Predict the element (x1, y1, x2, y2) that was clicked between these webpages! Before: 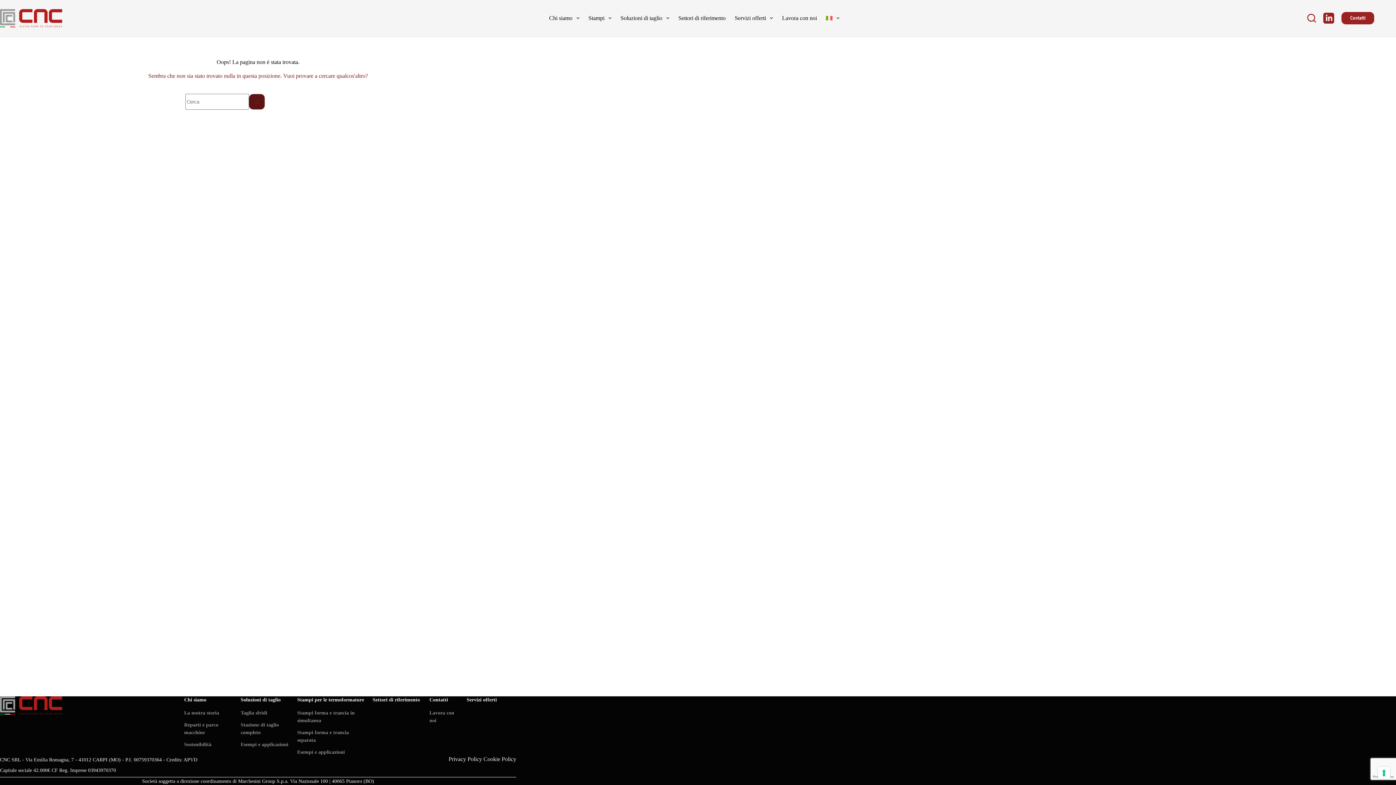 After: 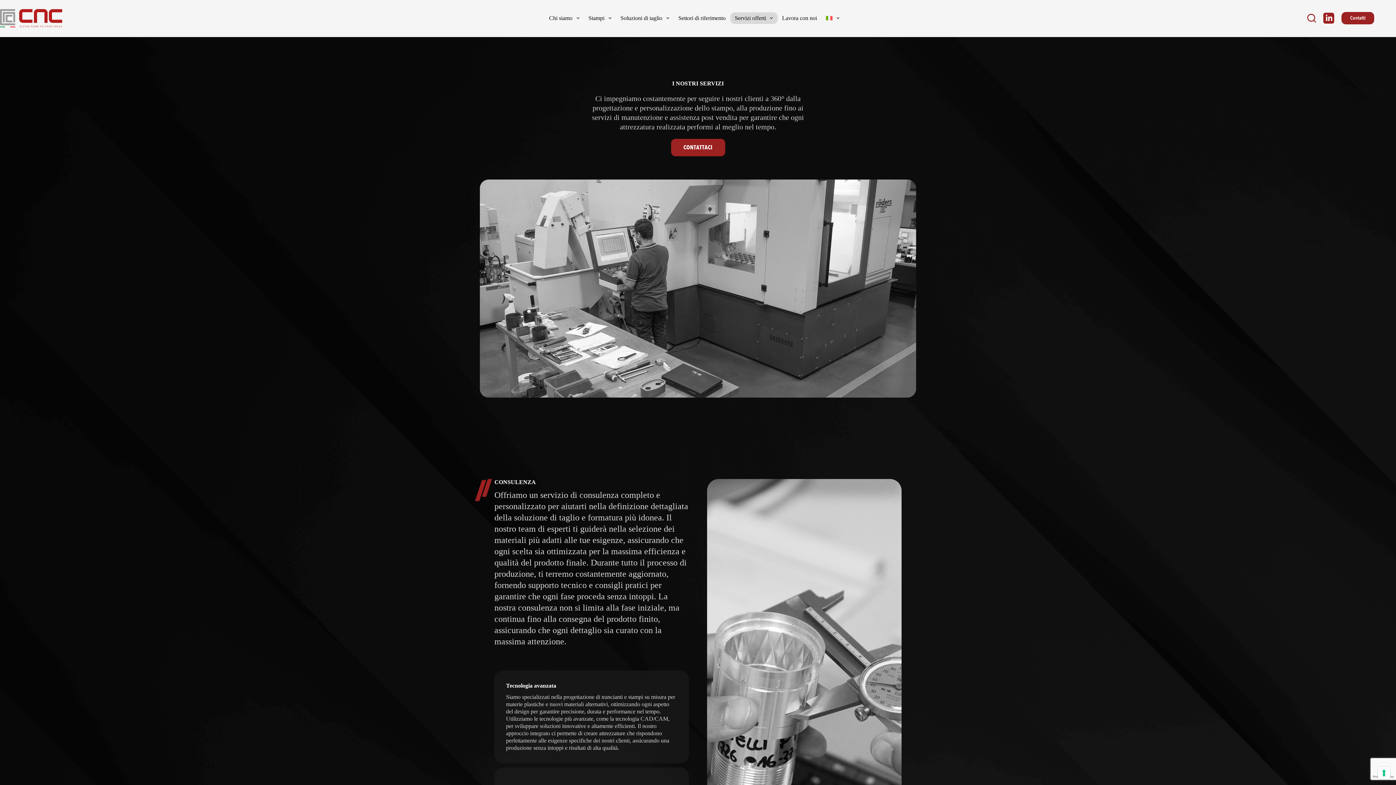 Action: bbox: (730, 12, 777, 24) label: Servizi offerti